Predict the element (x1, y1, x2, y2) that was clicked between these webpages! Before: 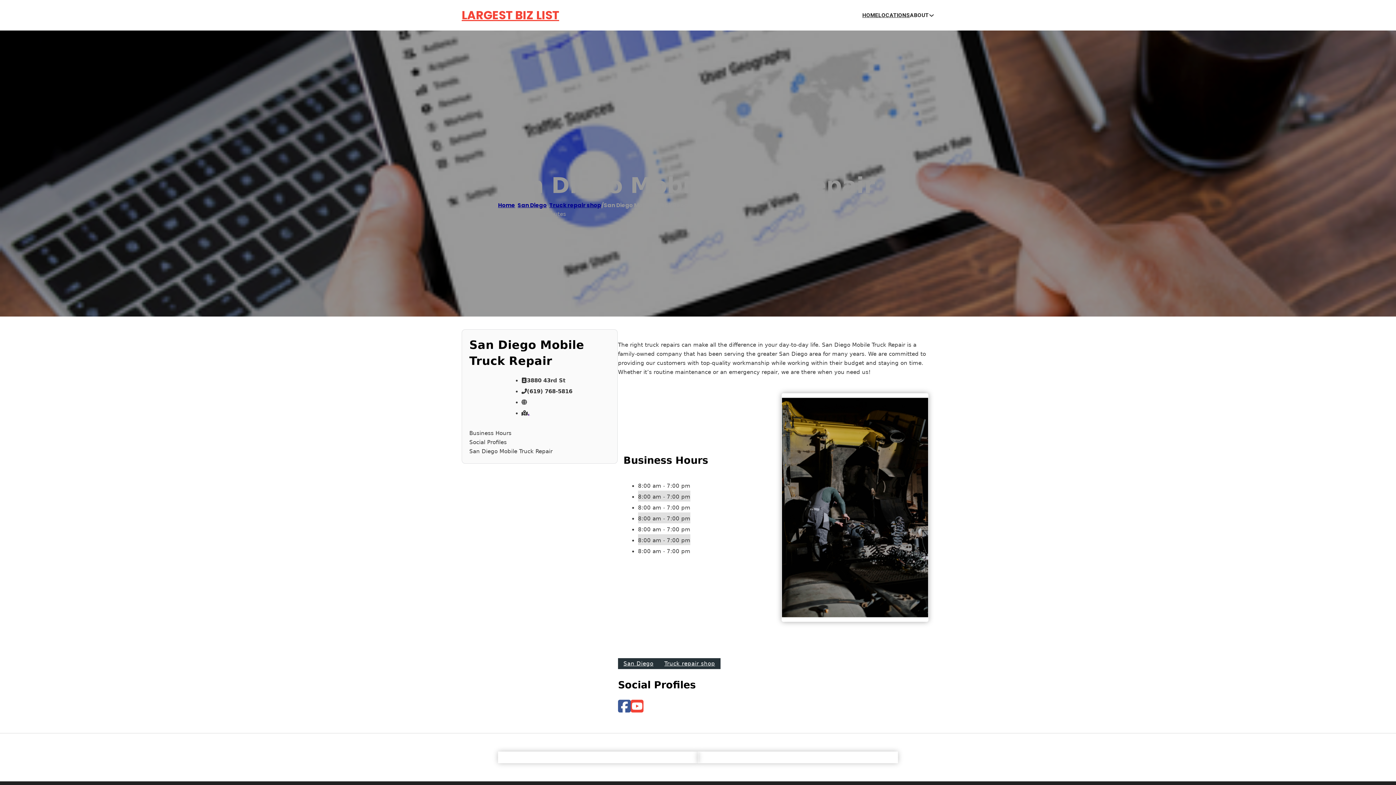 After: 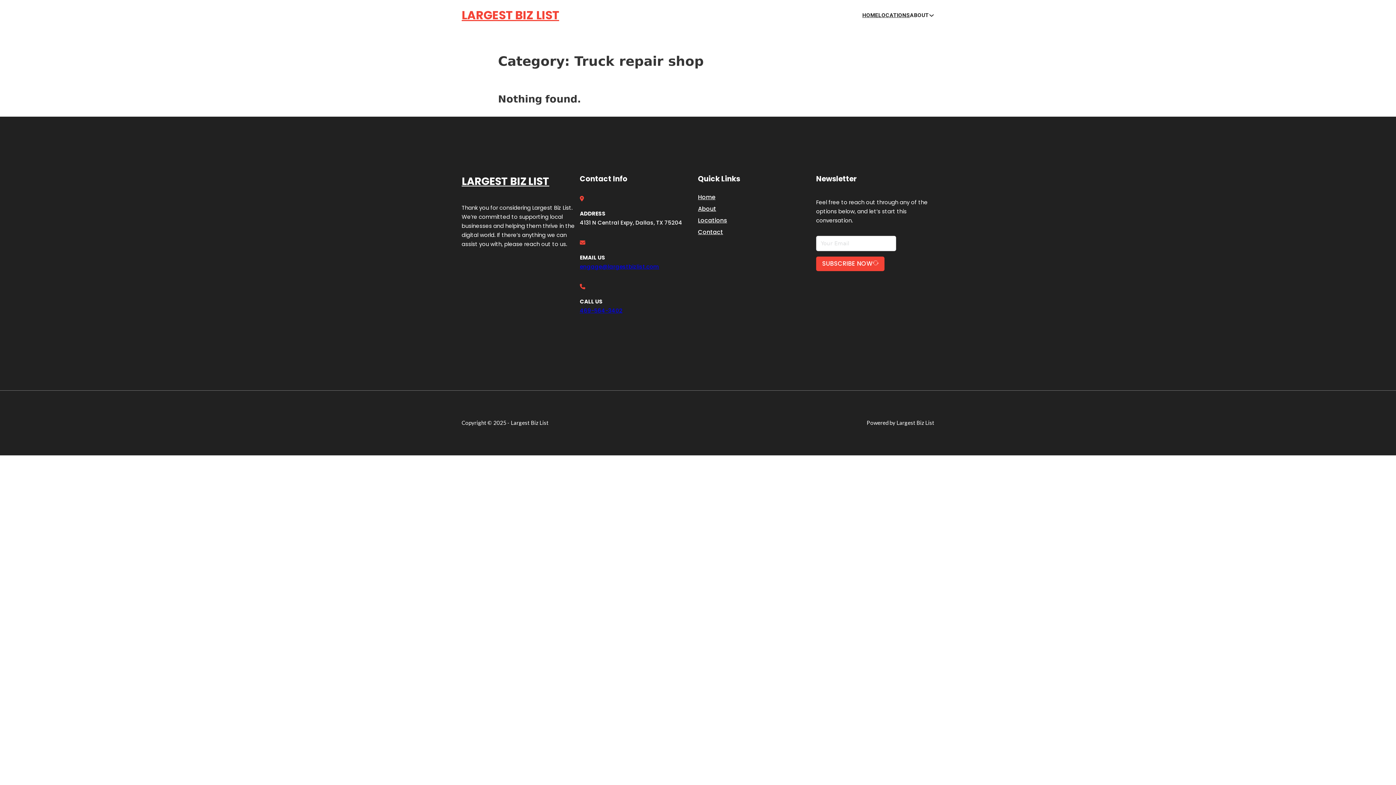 Action: bbox: (549, 201, 601, 209) label: Truck repair shop